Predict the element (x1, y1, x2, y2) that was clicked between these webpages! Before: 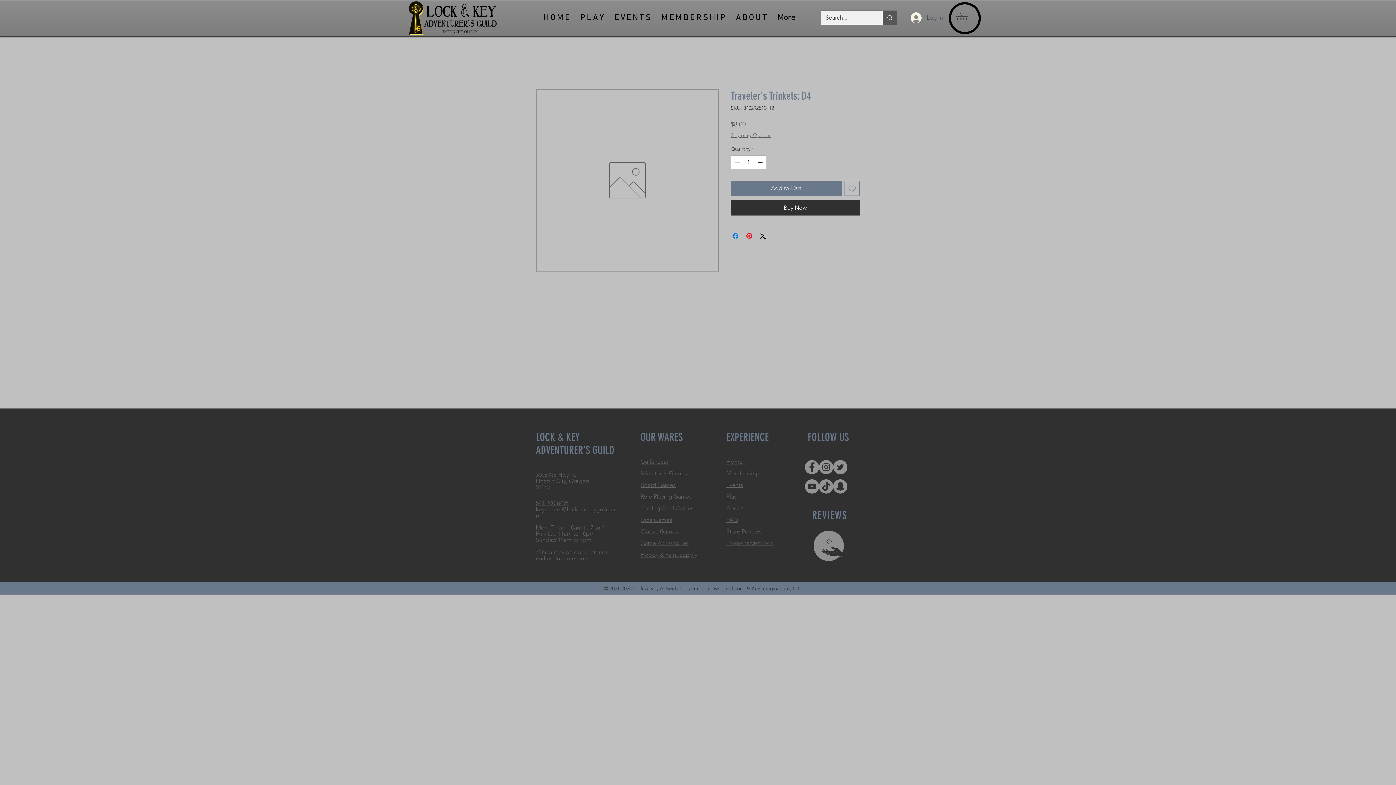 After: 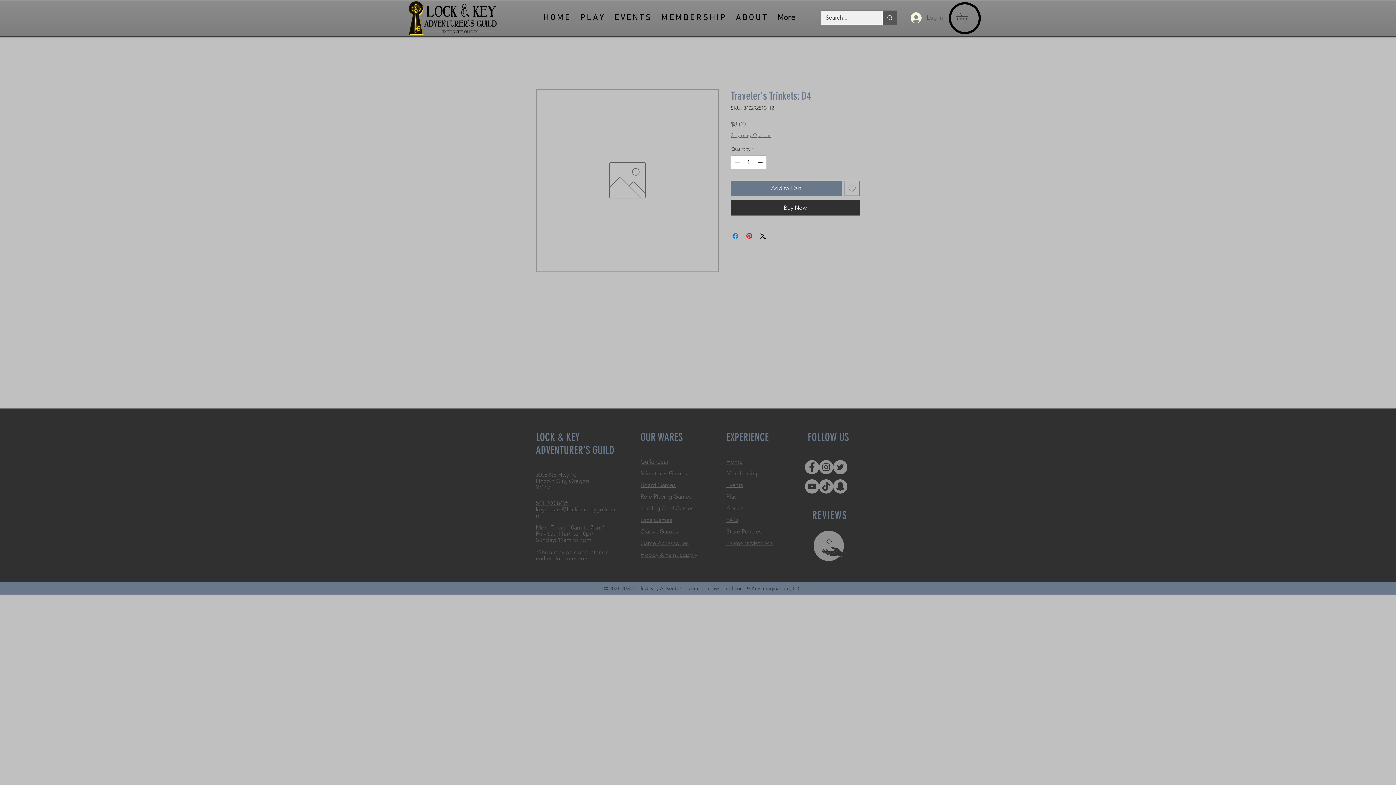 Action: bbox: (833, 460, 847, 474) label: Twitter